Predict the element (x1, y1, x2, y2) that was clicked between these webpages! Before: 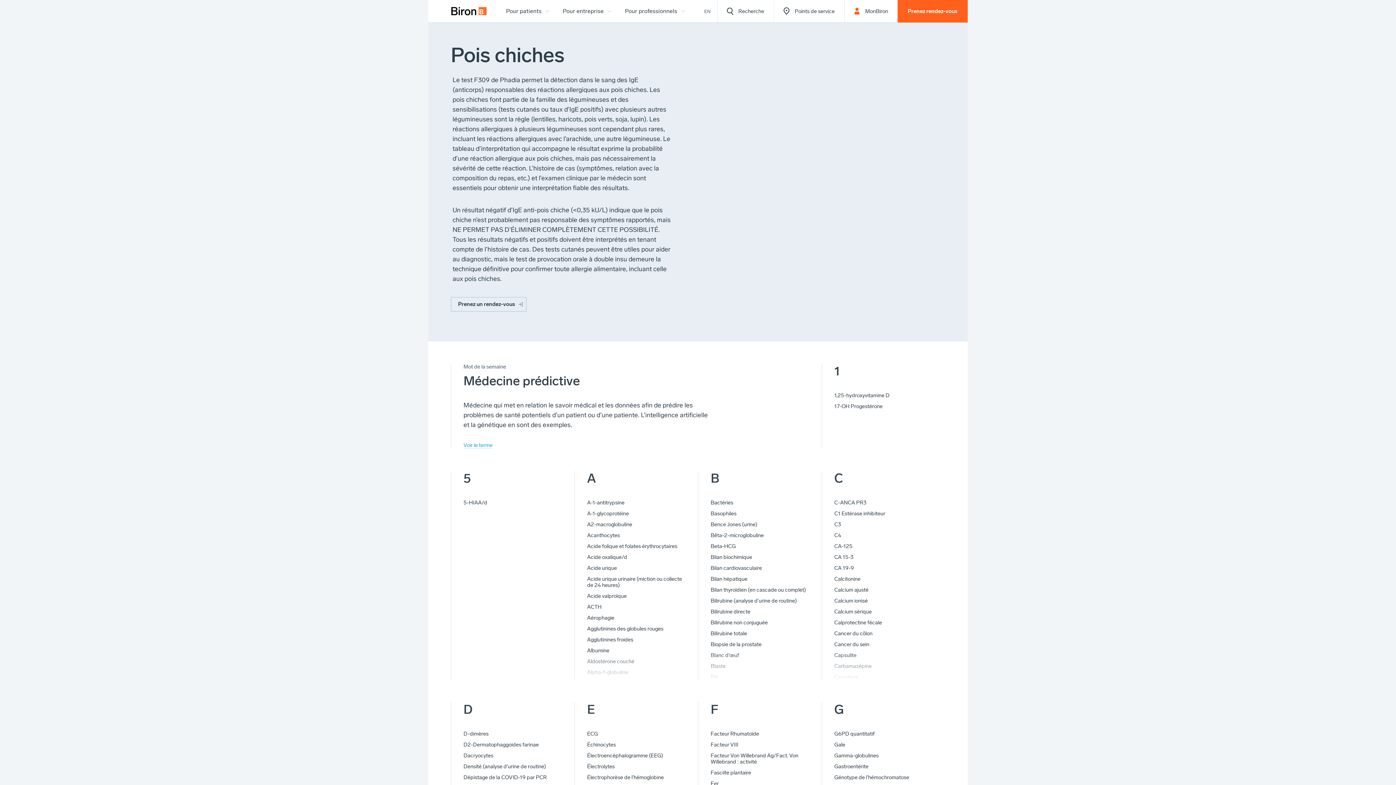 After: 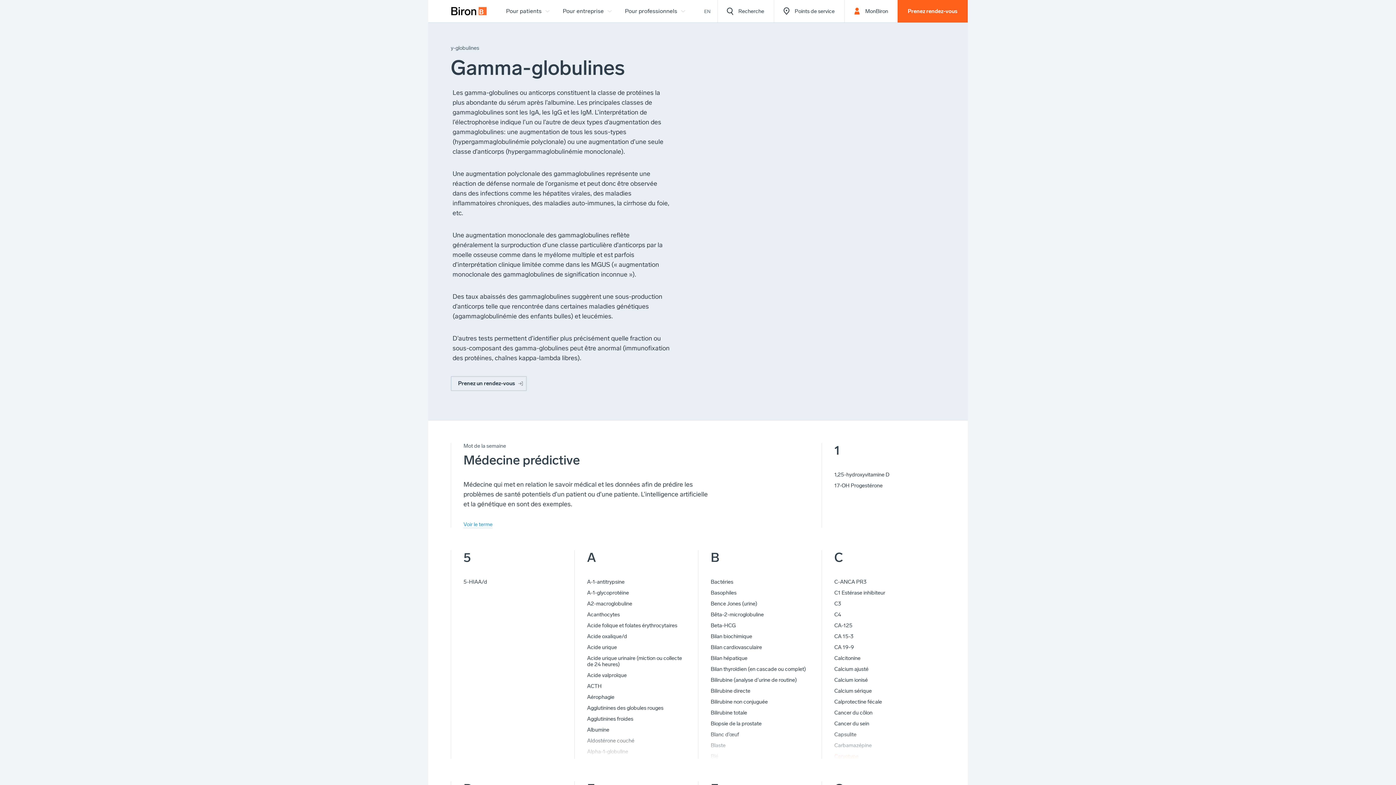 Action: bbox: (834, 752, 878, 759) label: Gamma-globulines